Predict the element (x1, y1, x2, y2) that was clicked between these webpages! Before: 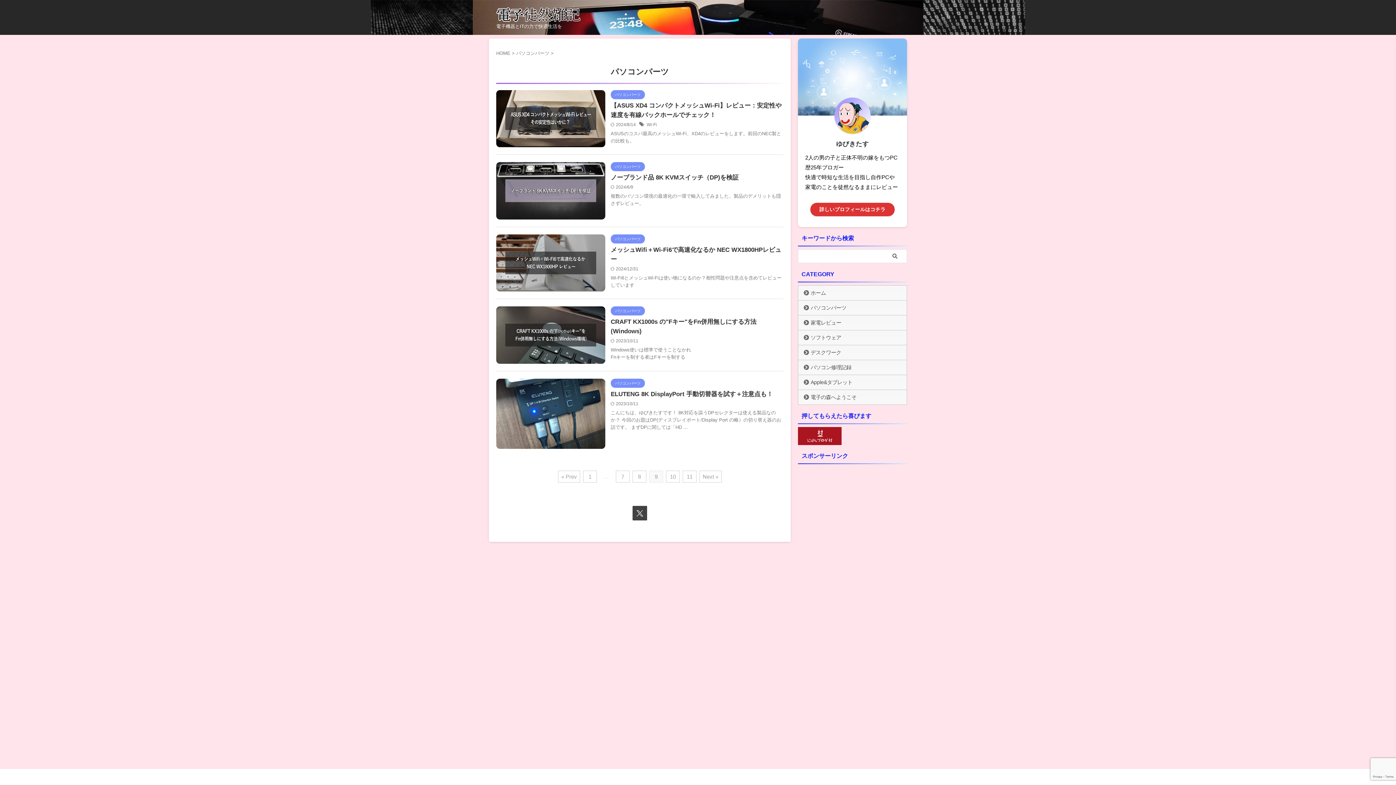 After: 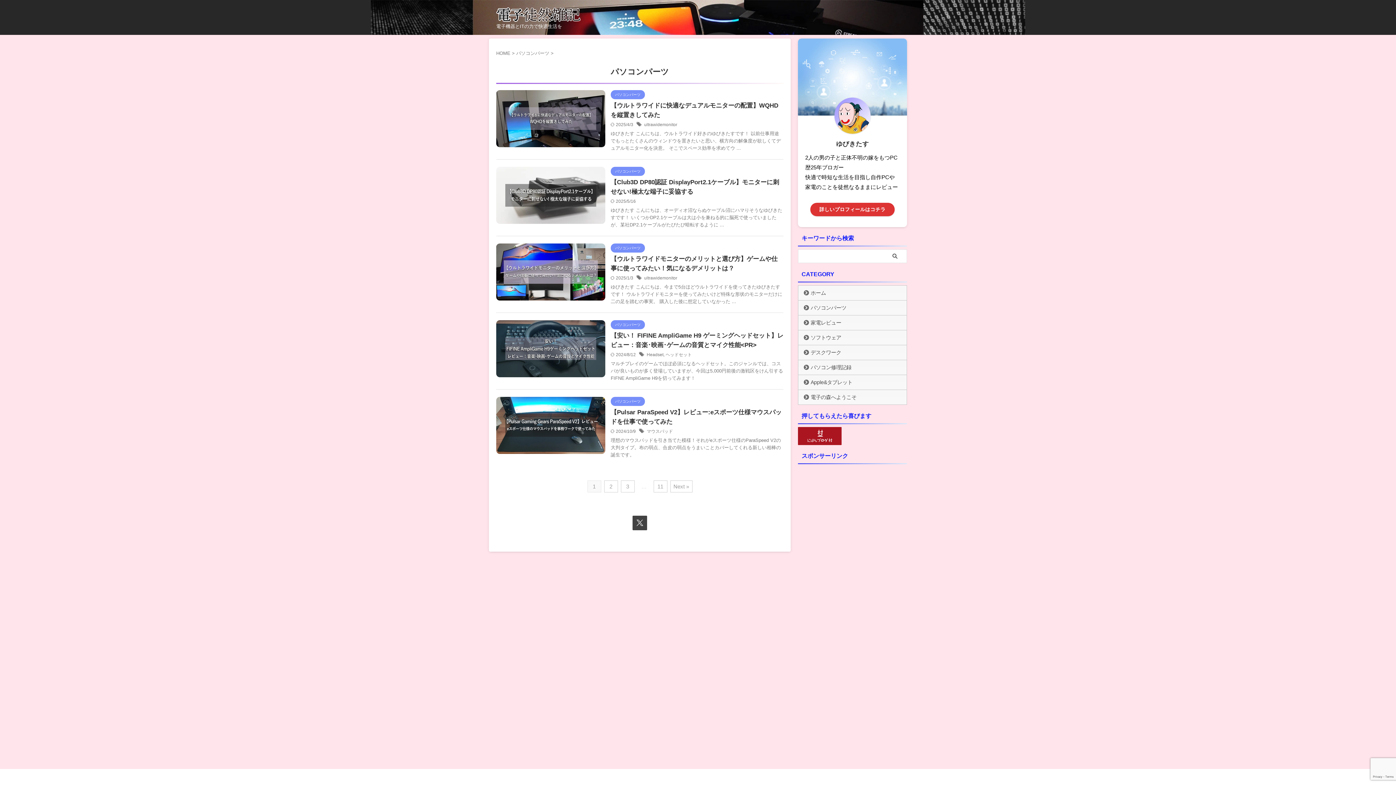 Action: label: パソコンパーツ  bbox: (516, 50, 550, 55)